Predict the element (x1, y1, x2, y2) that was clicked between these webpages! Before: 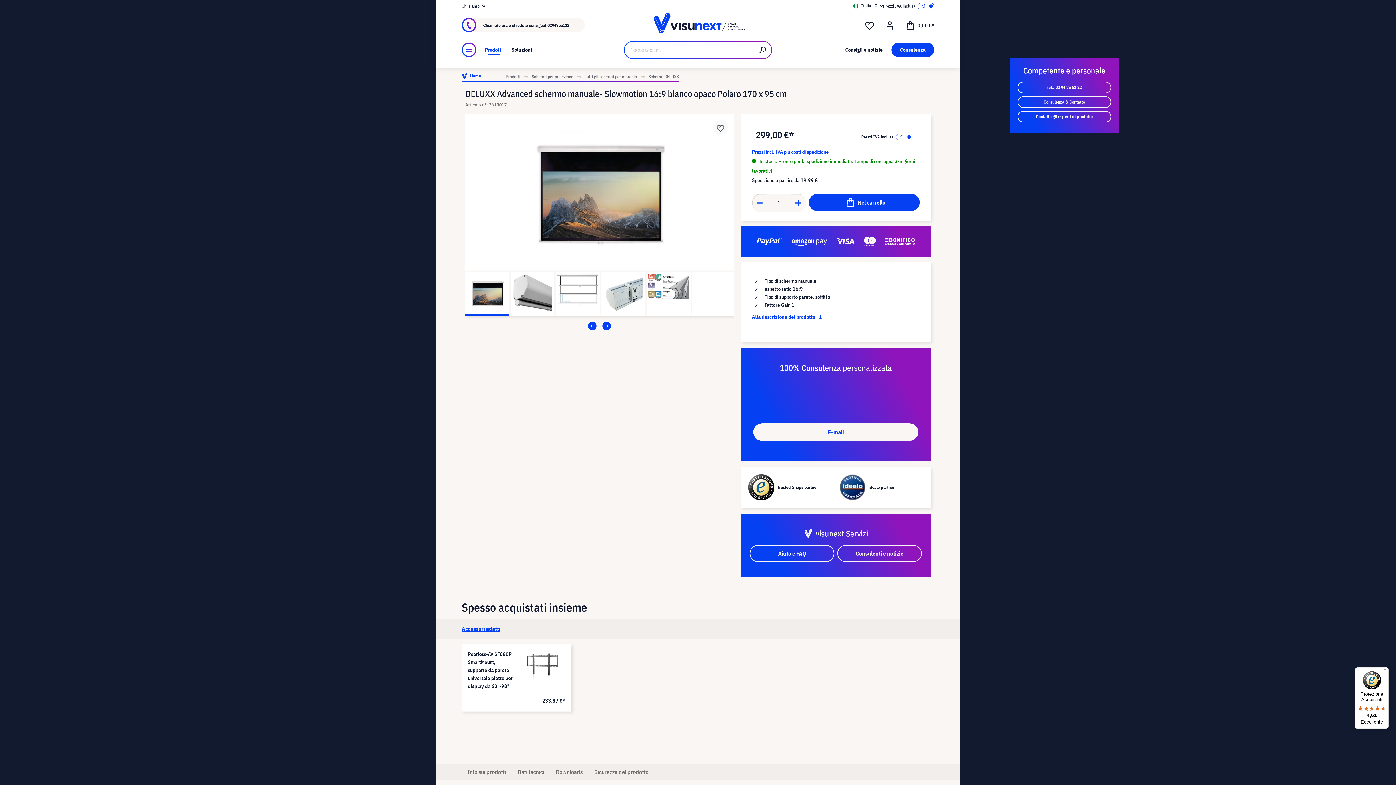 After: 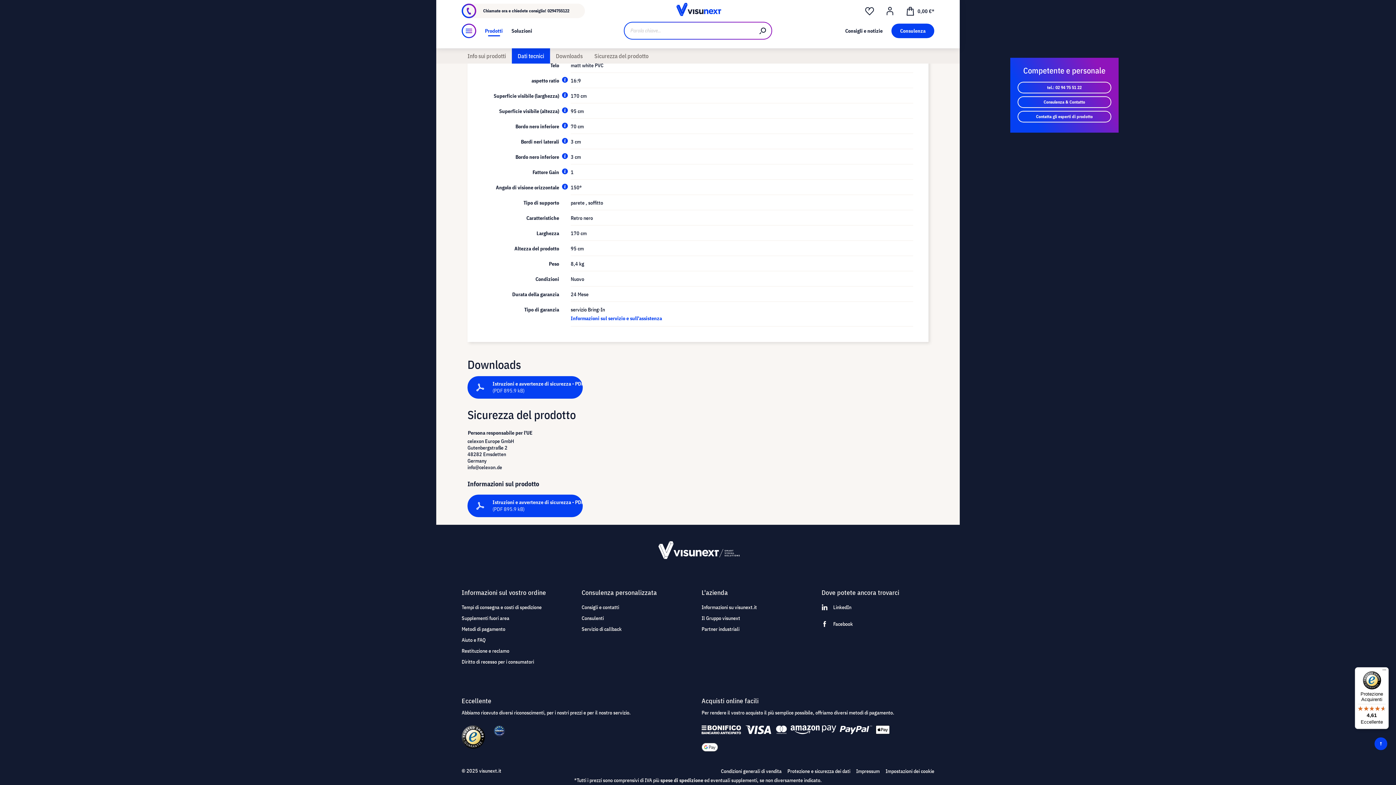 Action: label: Sicurezza del prodotto bbox: (588, 764, 654, 779)